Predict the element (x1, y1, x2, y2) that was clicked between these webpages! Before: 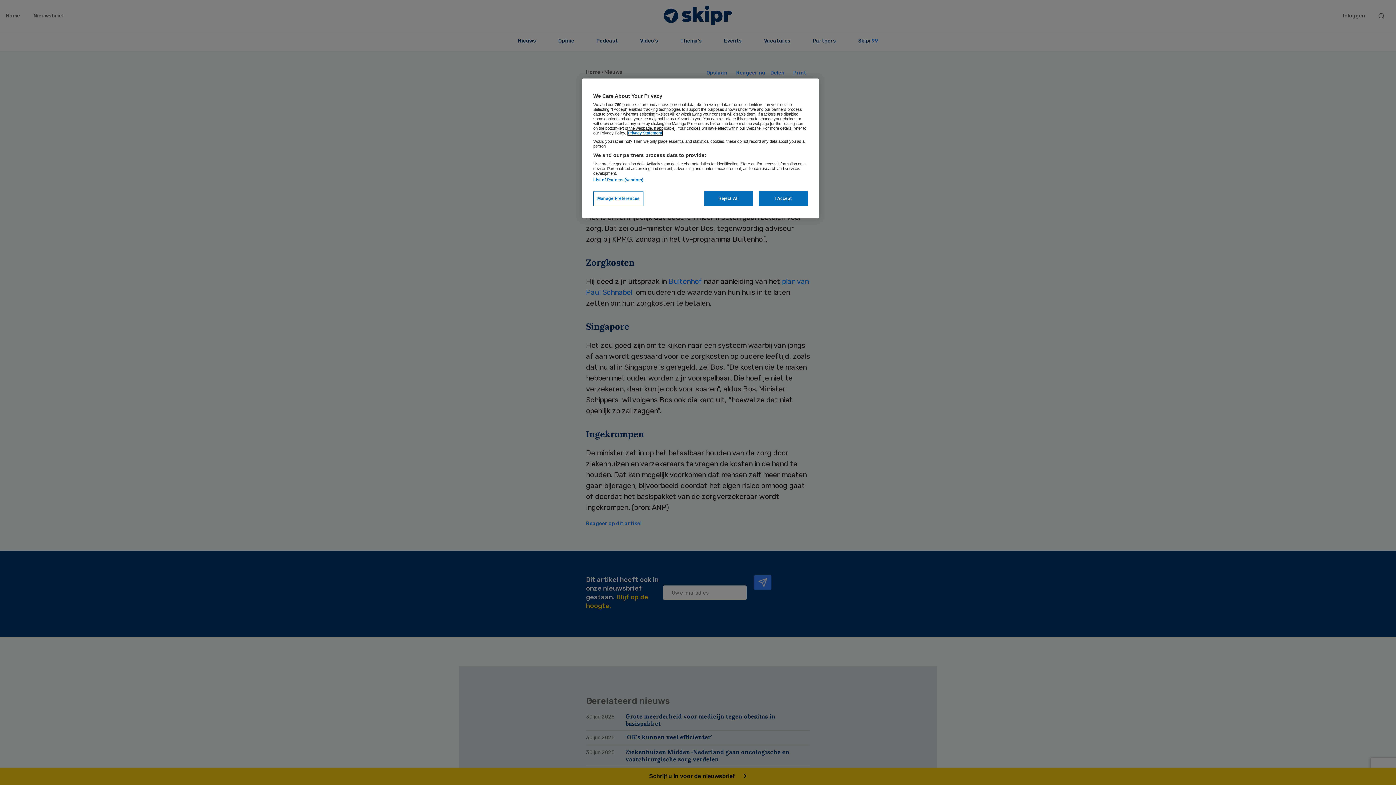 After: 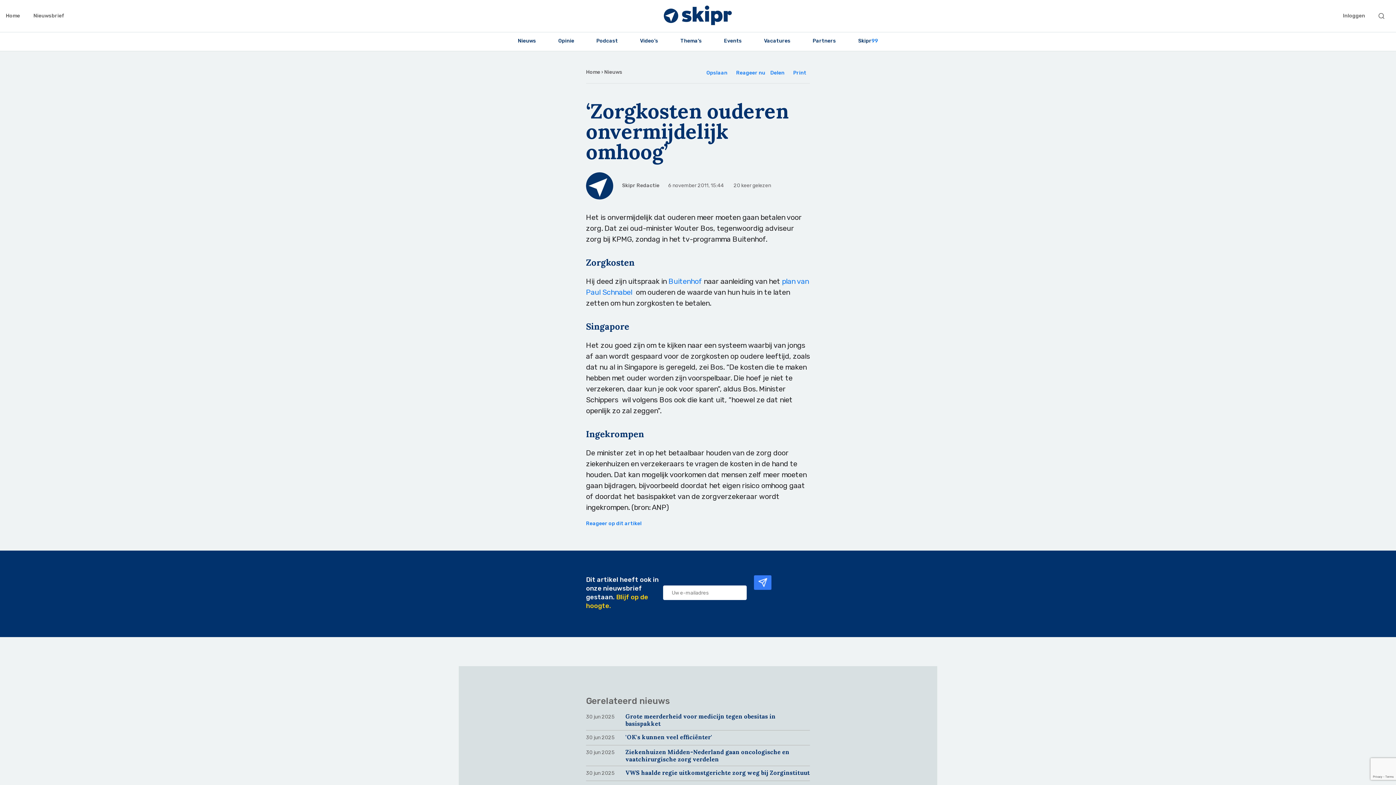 Action: bbox: (758, 191, 808, 206) label: I Accept